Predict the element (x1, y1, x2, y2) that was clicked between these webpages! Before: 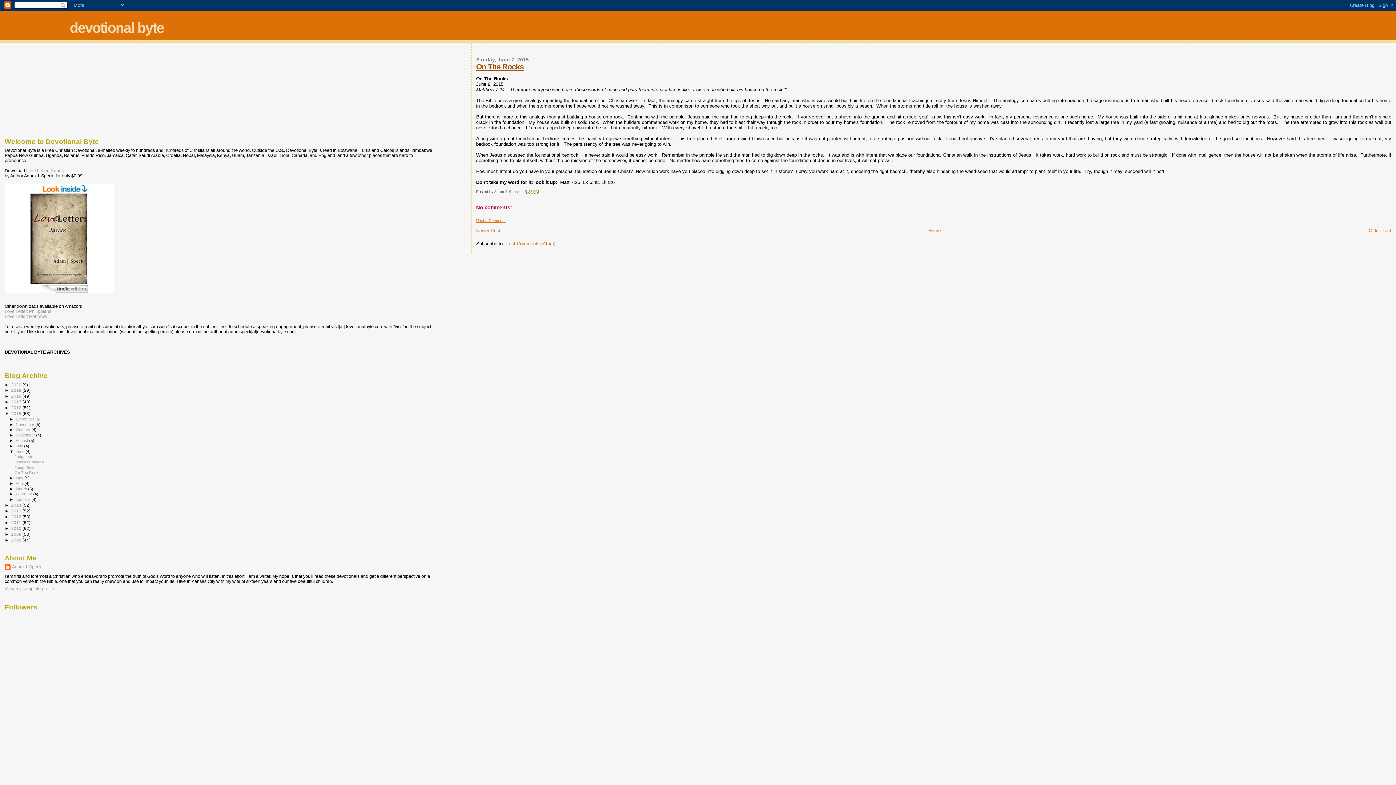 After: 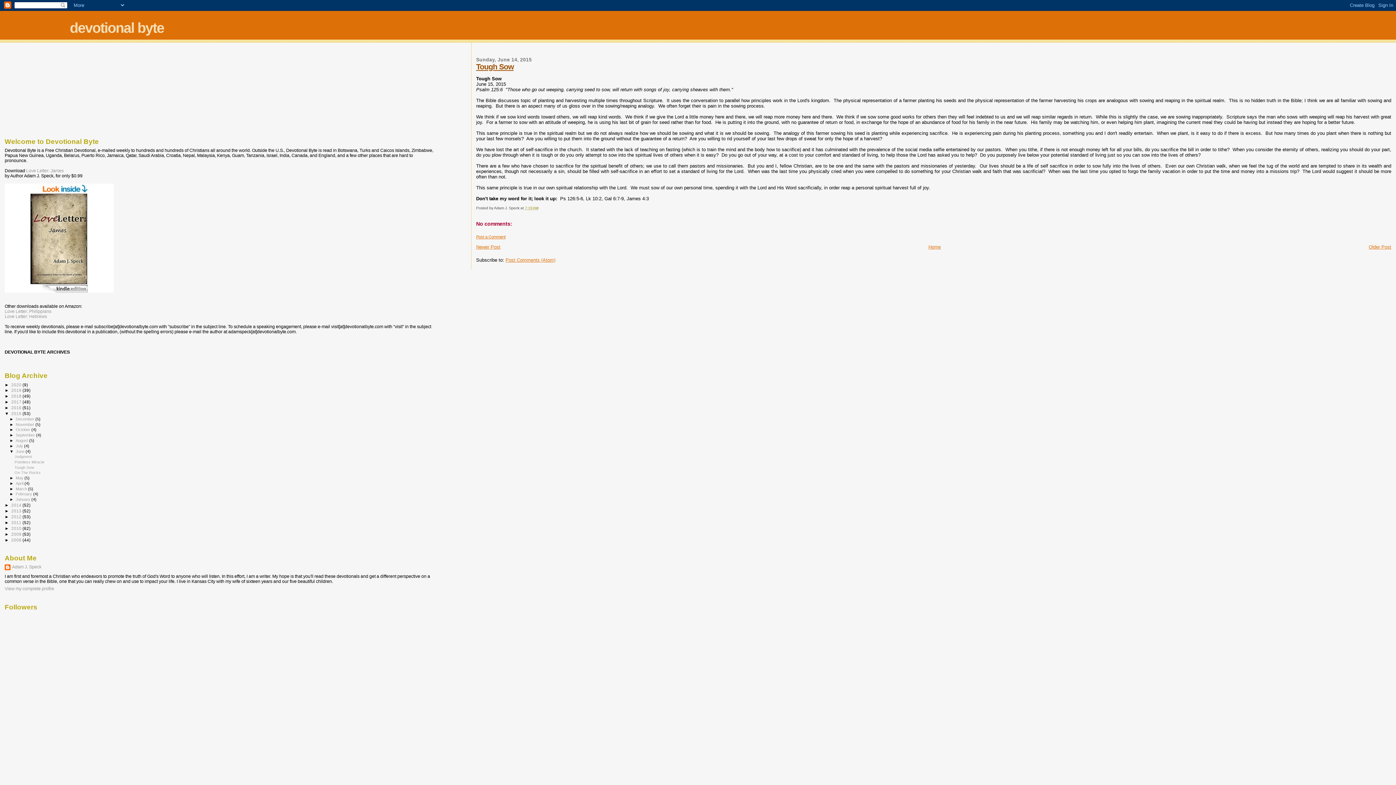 Action: bbox: (14, 465, 34, 469) label: Tough Sow